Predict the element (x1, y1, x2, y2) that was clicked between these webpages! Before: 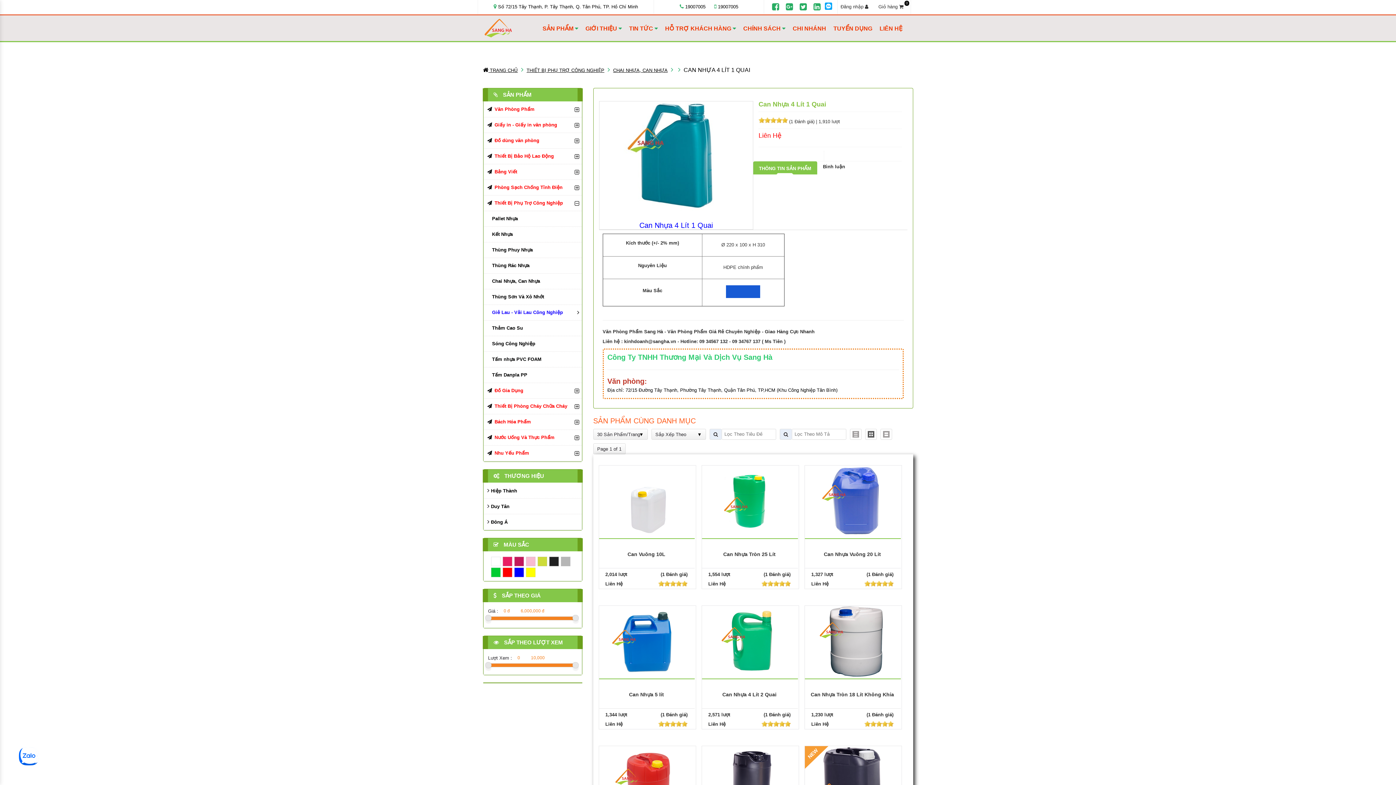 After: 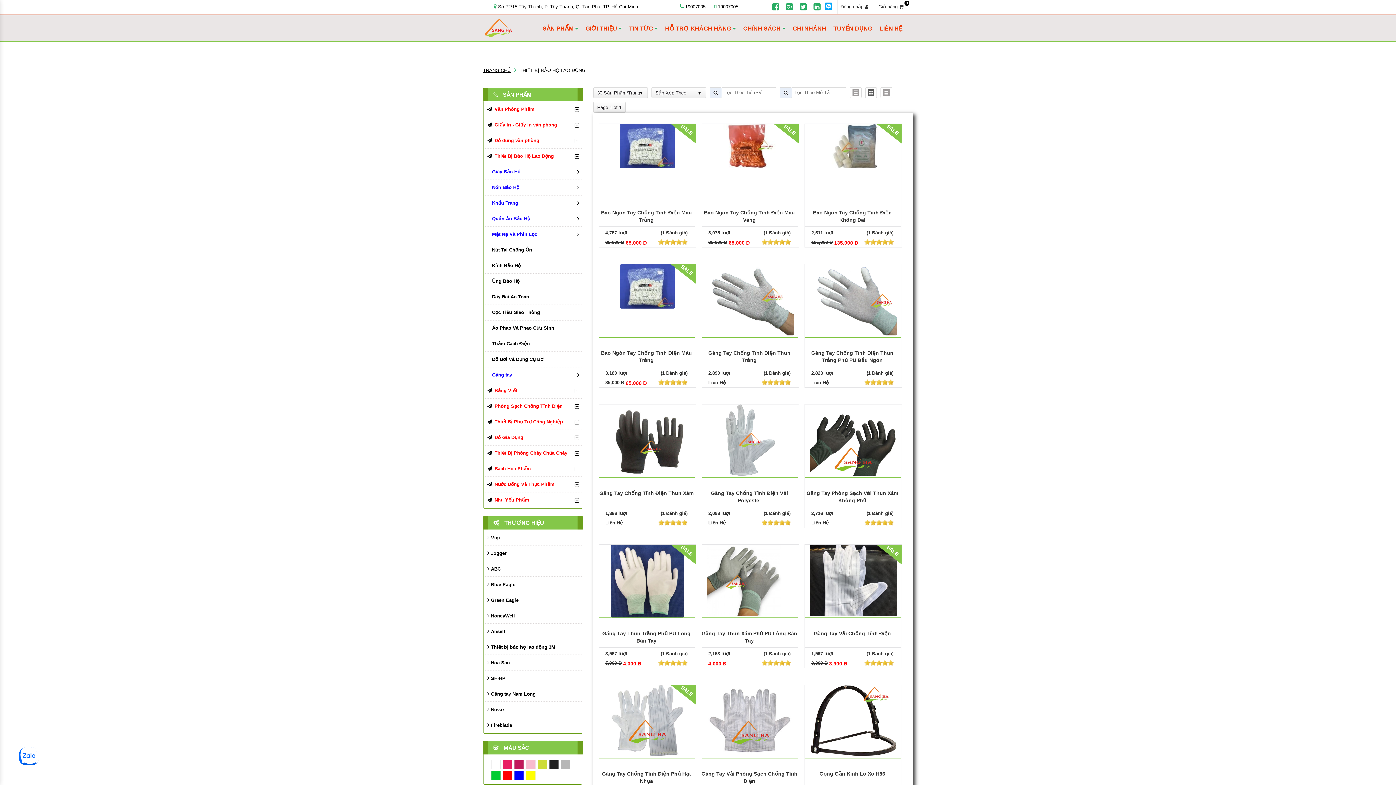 Action: bbox: (485, 150, 579, 161) label:  Thiết Bị Bảo Hộ Lao Động